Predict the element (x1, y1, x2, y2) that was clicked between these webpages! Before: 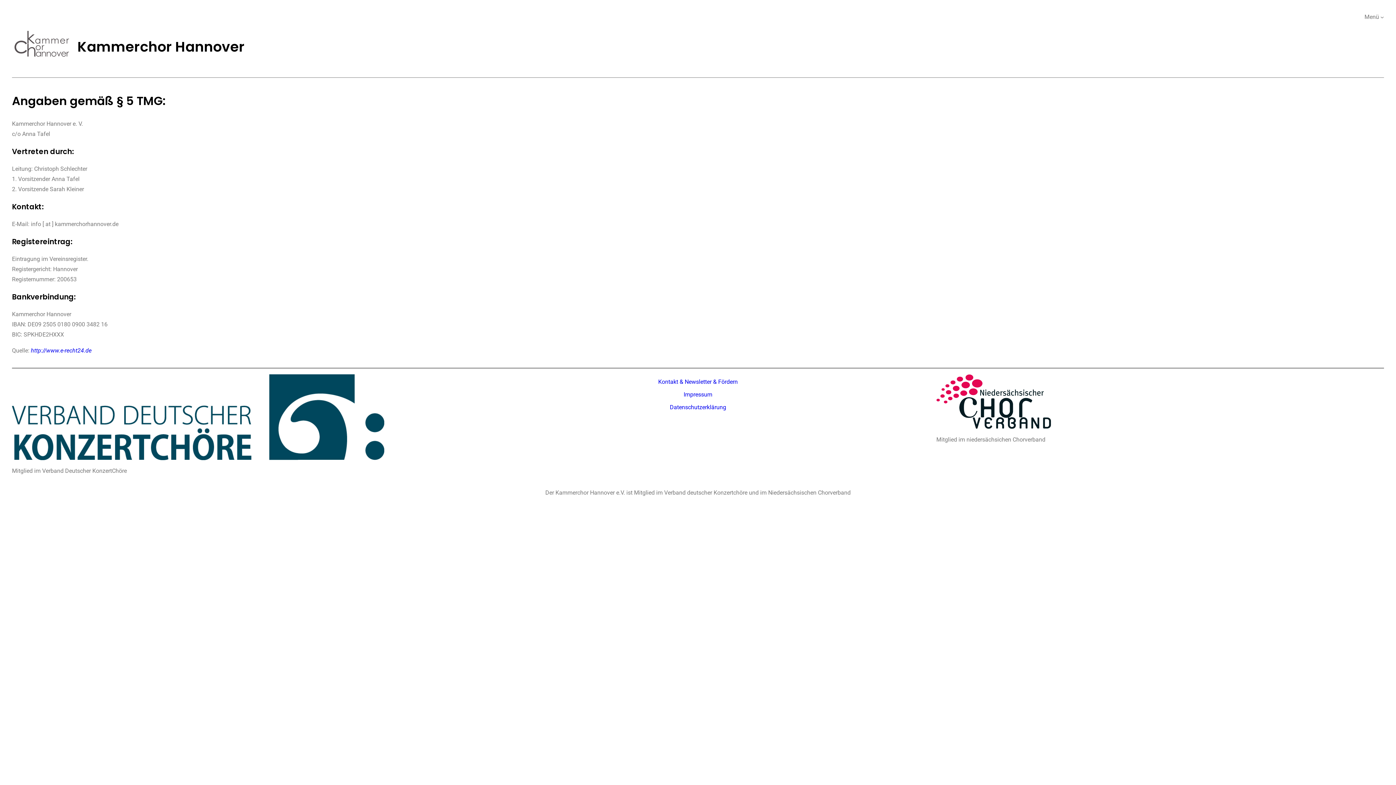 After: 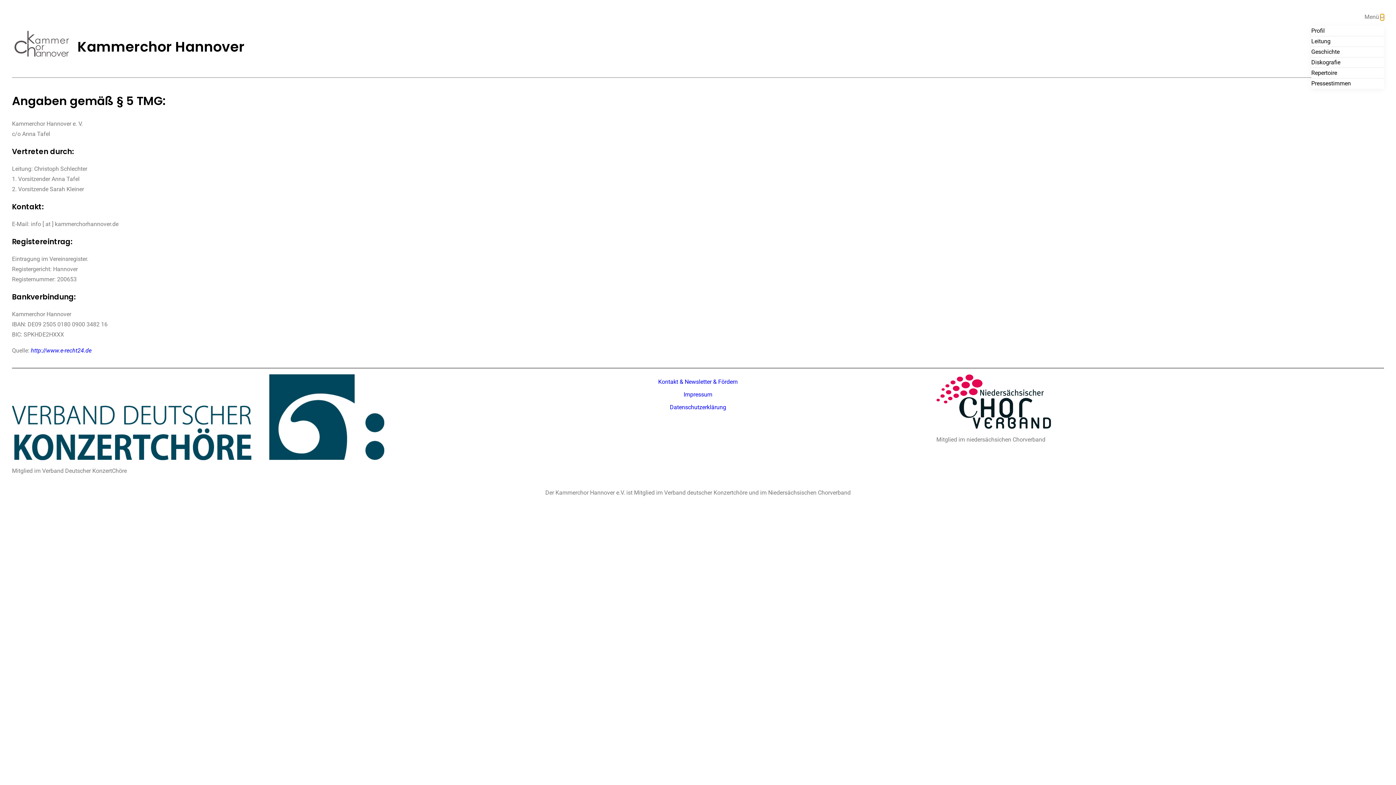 Action: bbox: (1380, 15, 1384, 18) label: Untermenü von Menü